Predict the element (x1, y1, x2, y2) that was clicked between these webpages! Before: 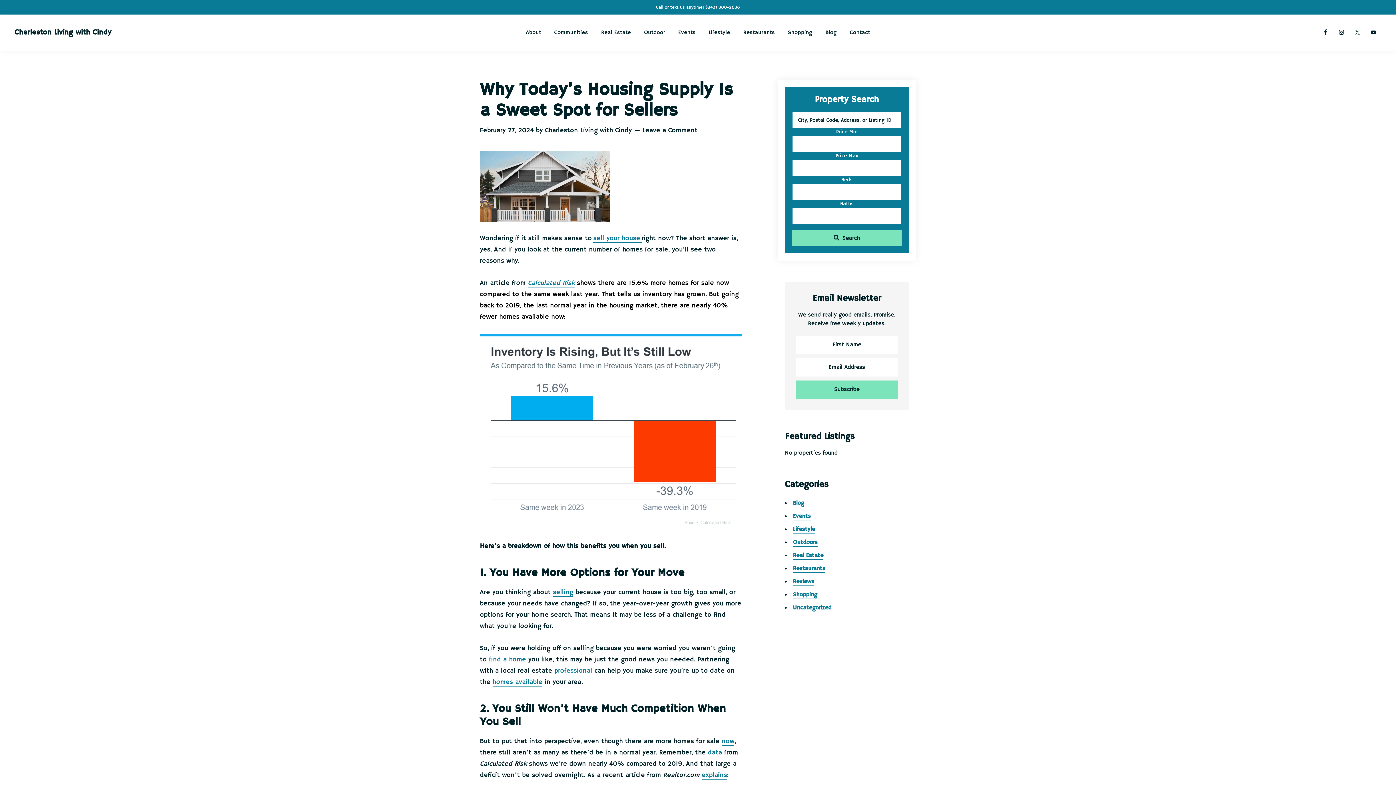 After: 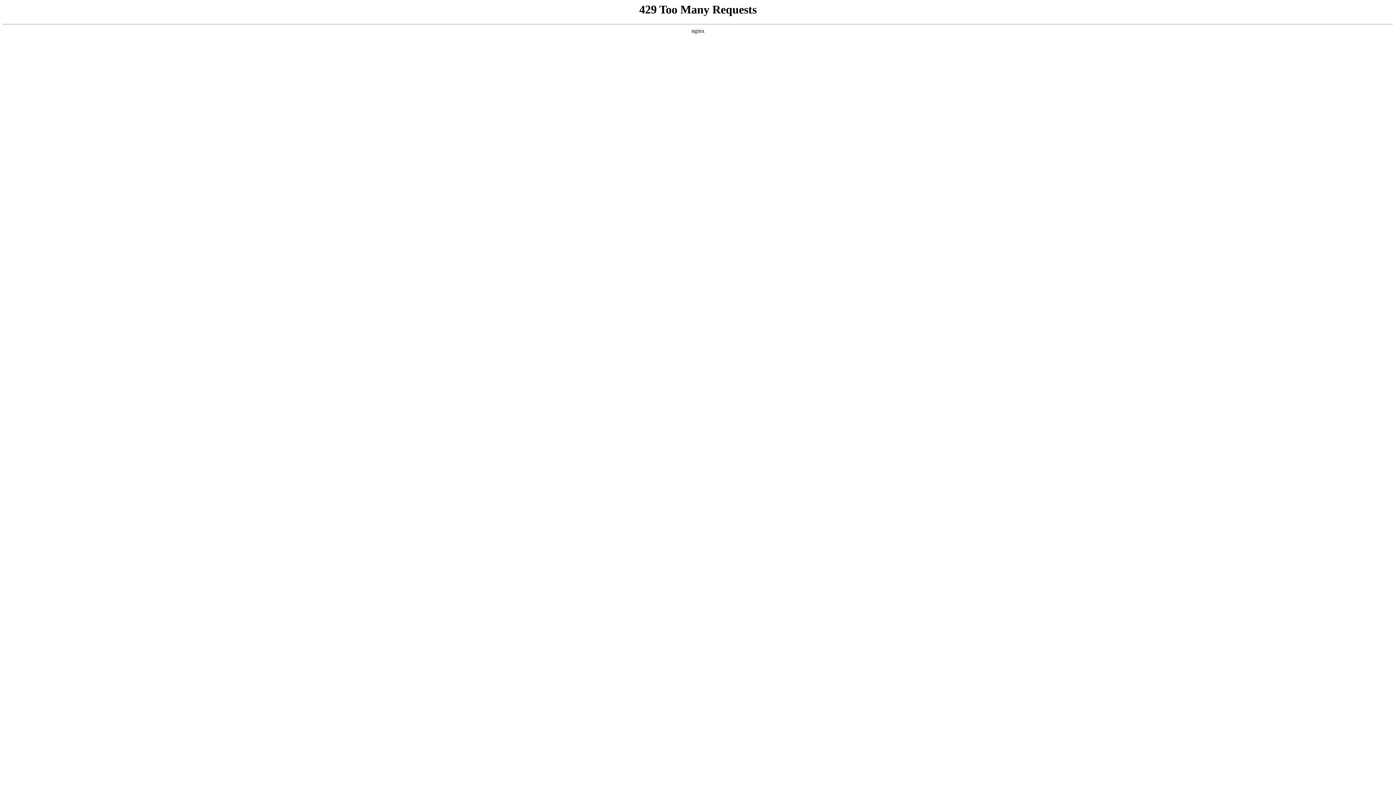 Action: bbox: (595, 24, 636, 41) label: Real Estate